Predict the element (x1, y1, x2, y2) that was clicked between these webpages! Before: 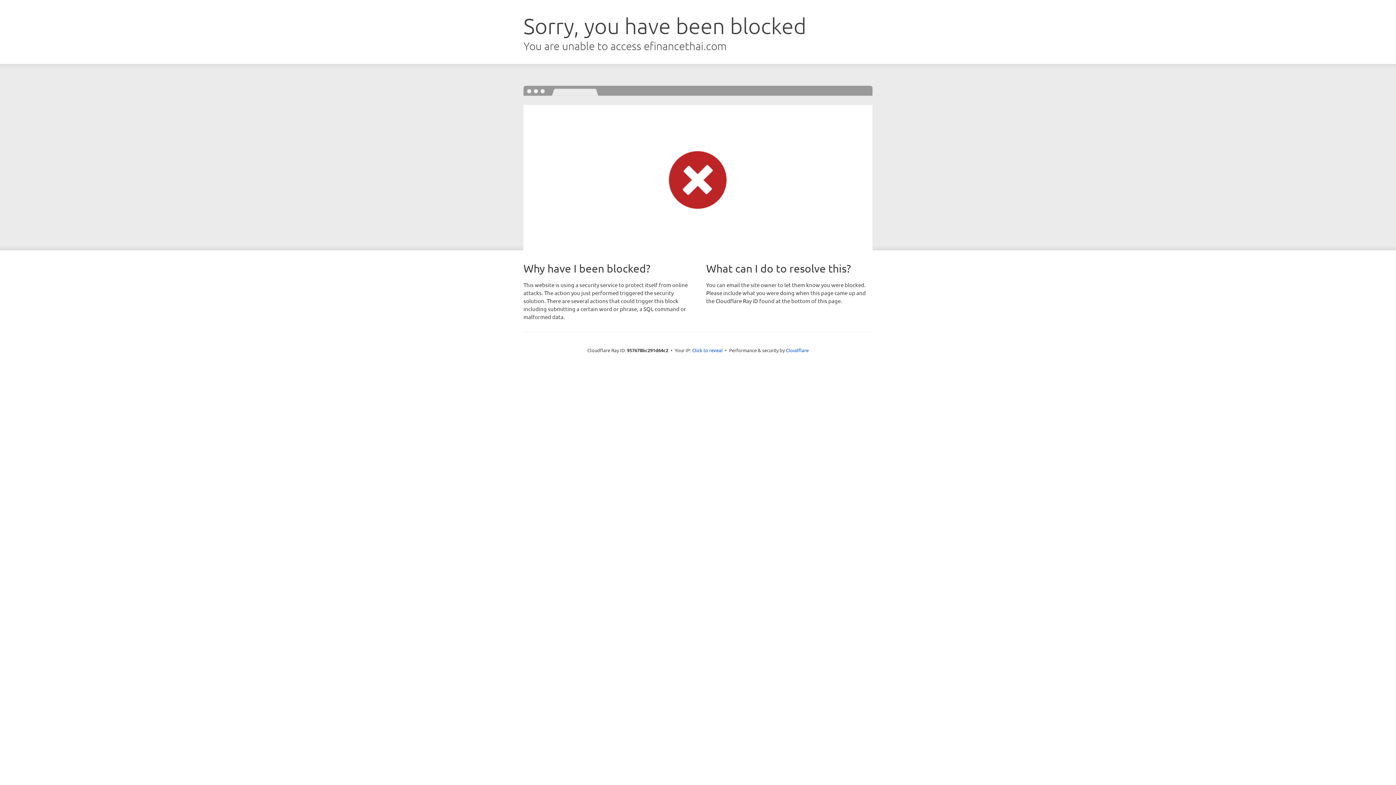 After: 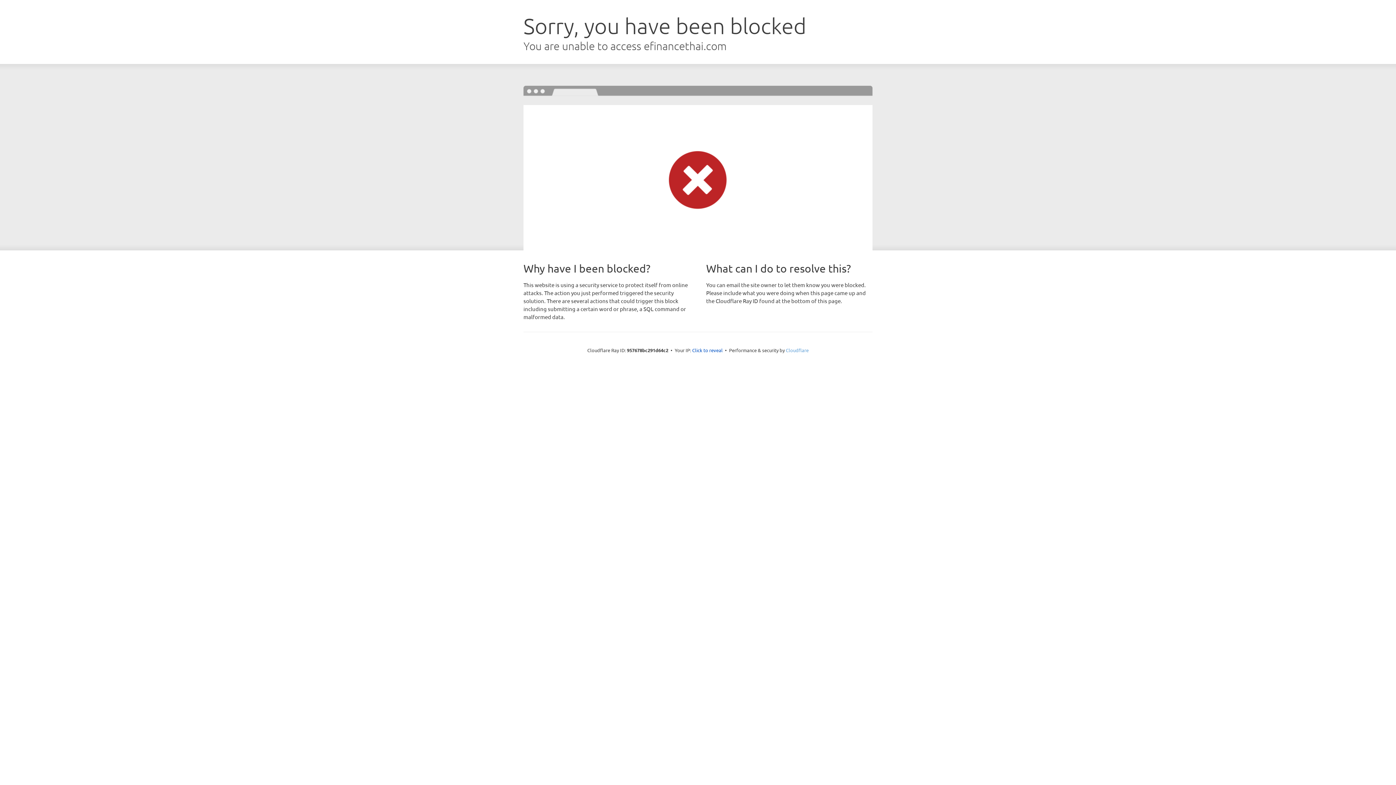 Action: bbox: (786, 347, 808, 353) label: Cloudflare